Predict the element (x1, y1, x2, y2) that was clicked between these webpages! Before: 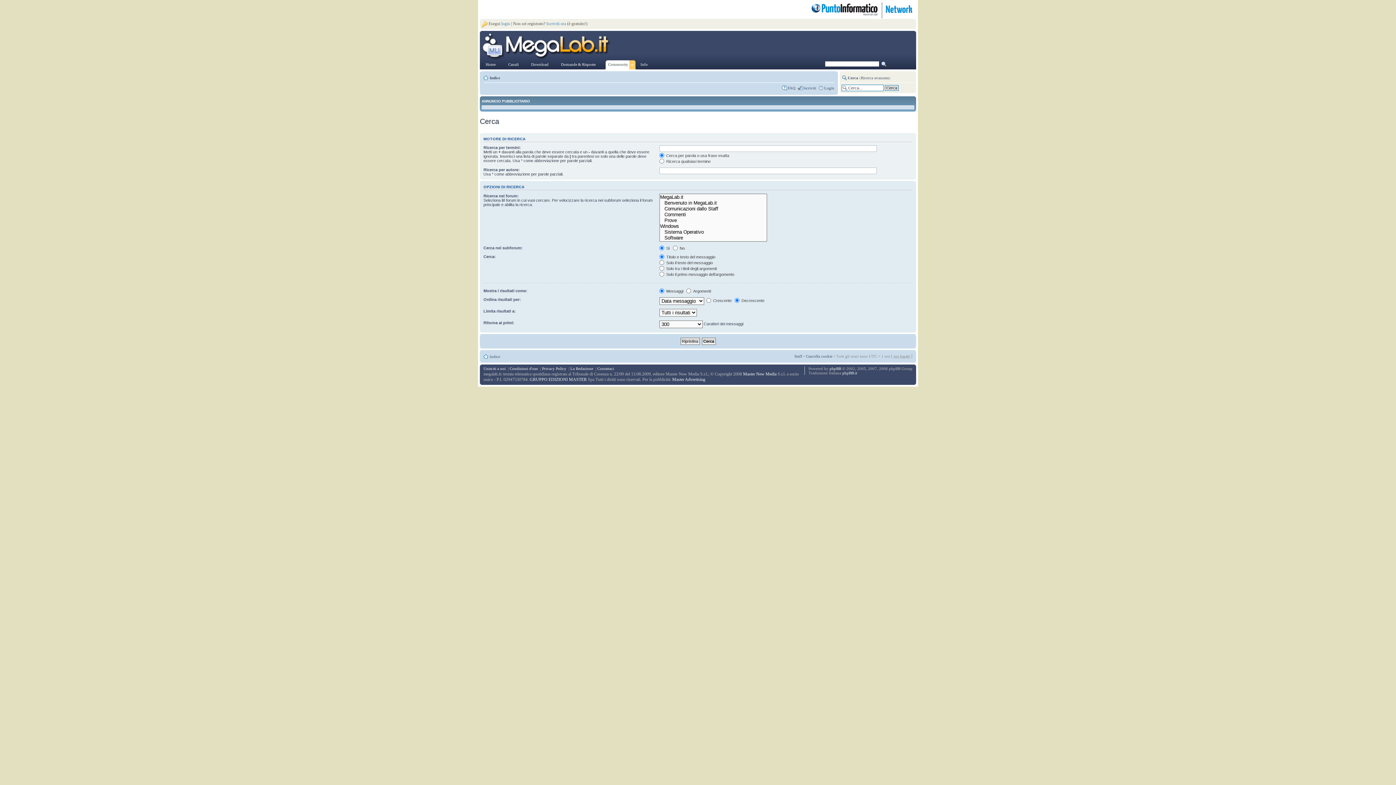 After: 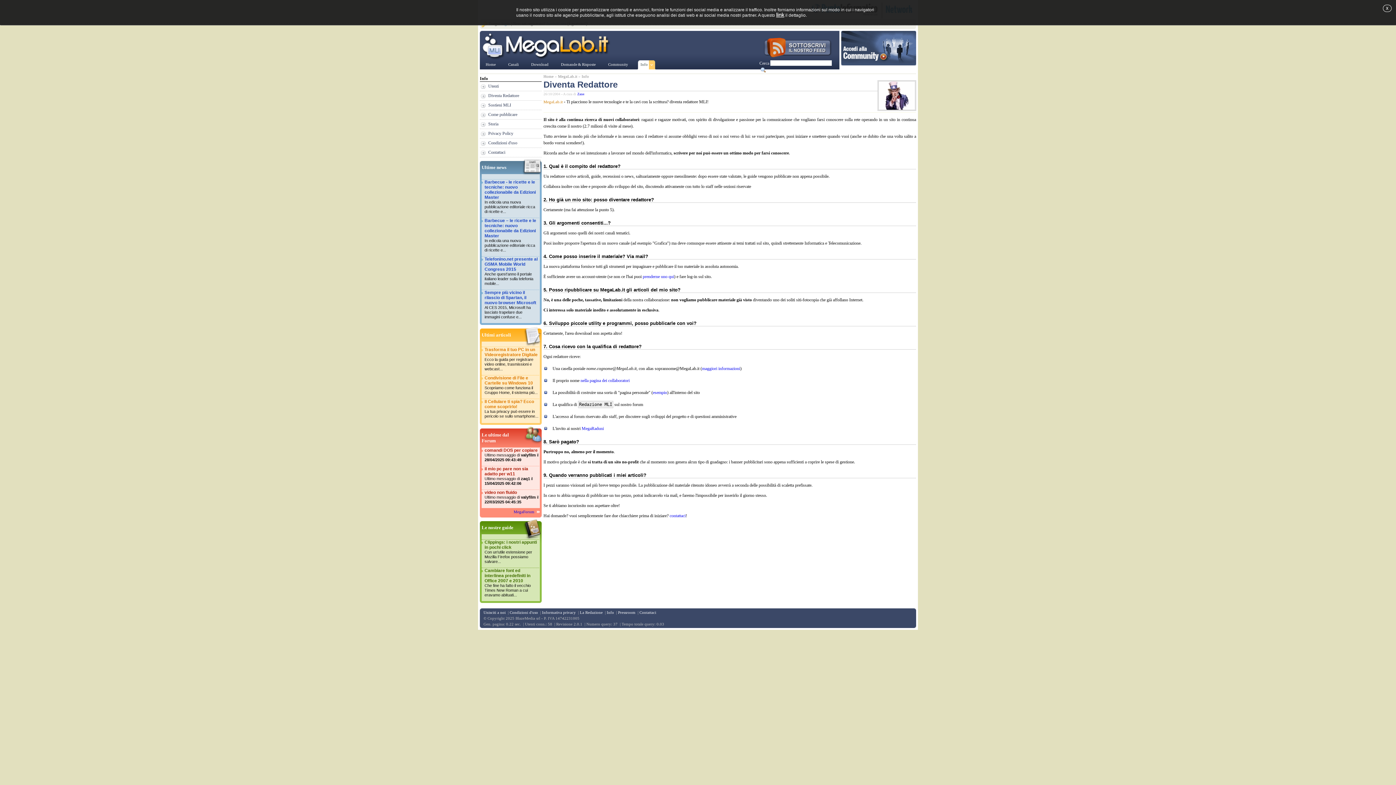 Action: label: Unisciti a noi bbox: (483, 366, 505, 370)